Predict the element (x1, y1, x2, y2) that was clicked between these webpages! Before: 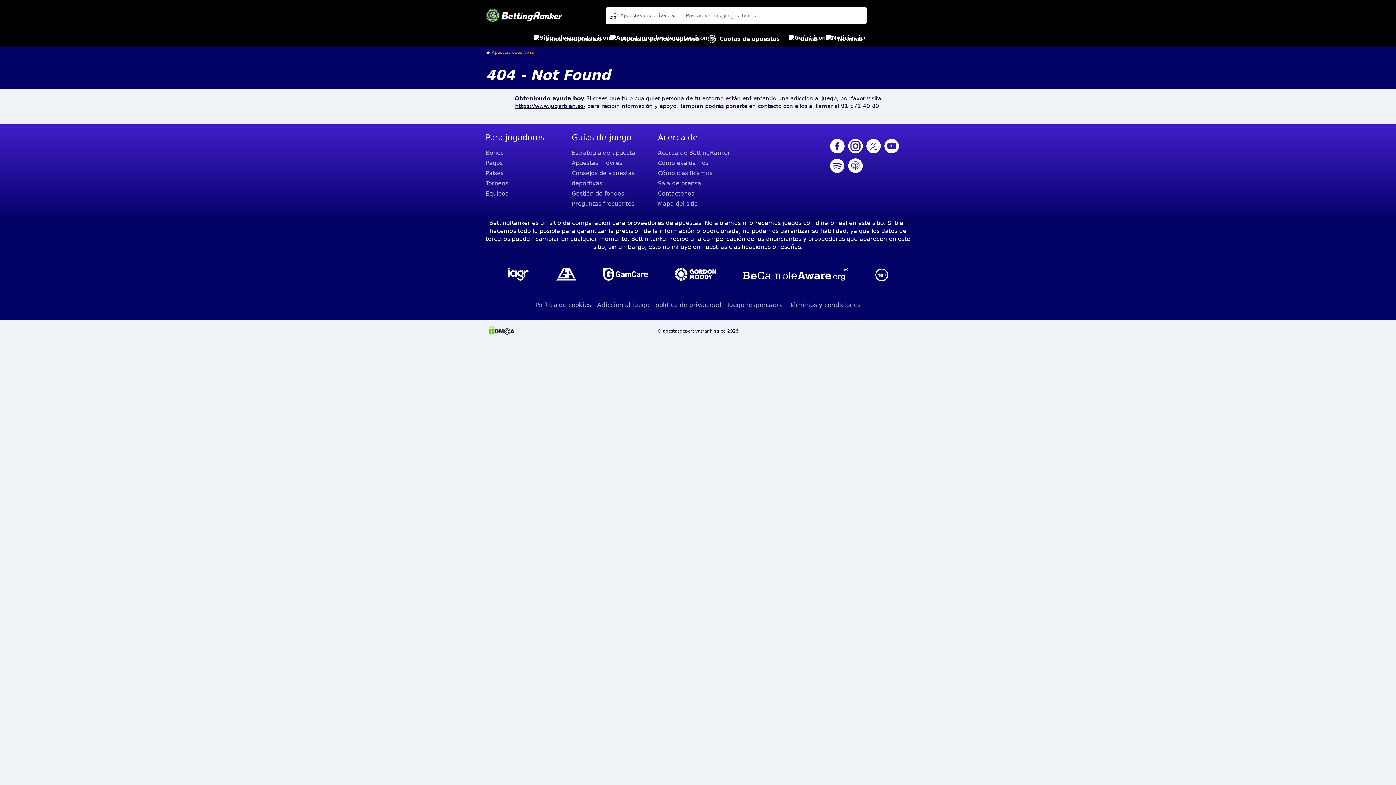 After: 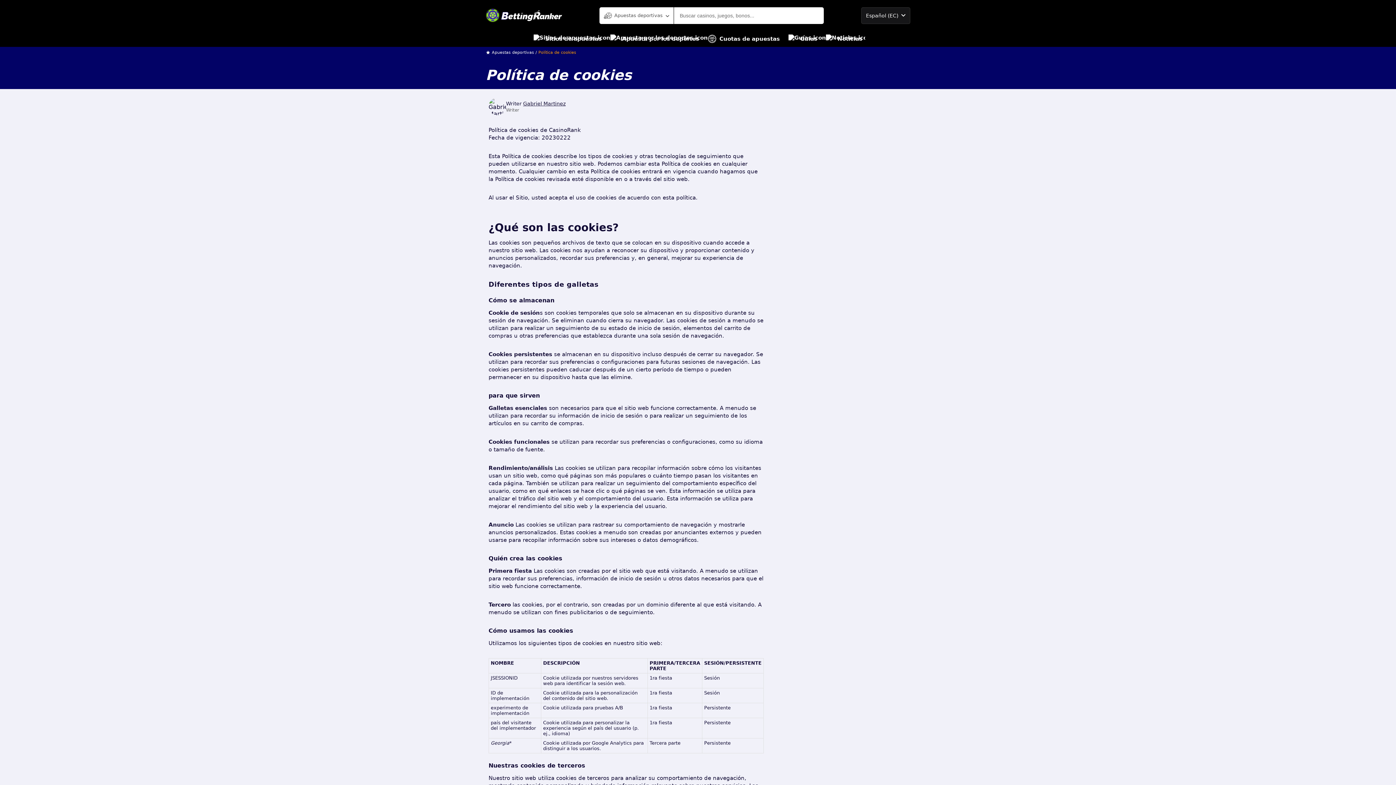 Action: label: Política de cookies bbox: (535, 298, 591, 311)